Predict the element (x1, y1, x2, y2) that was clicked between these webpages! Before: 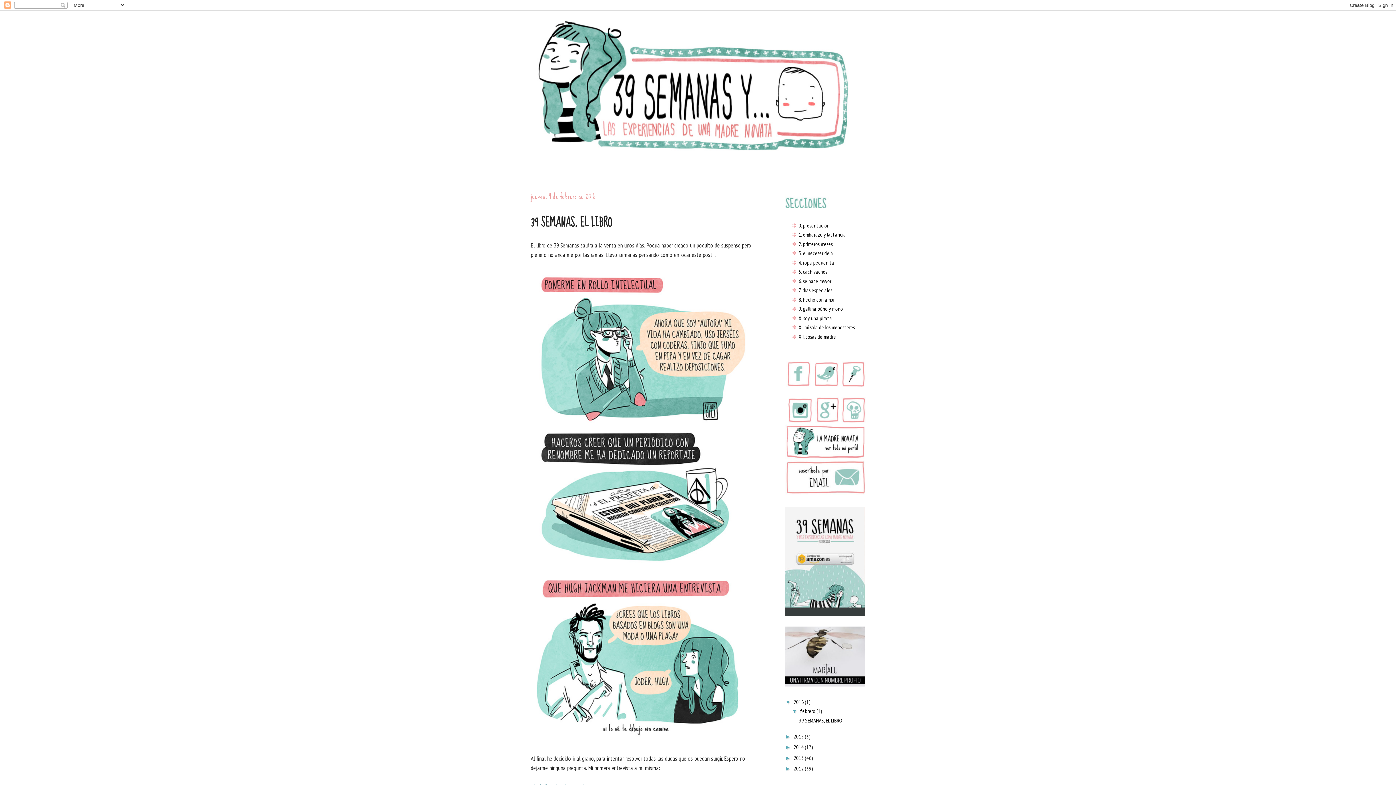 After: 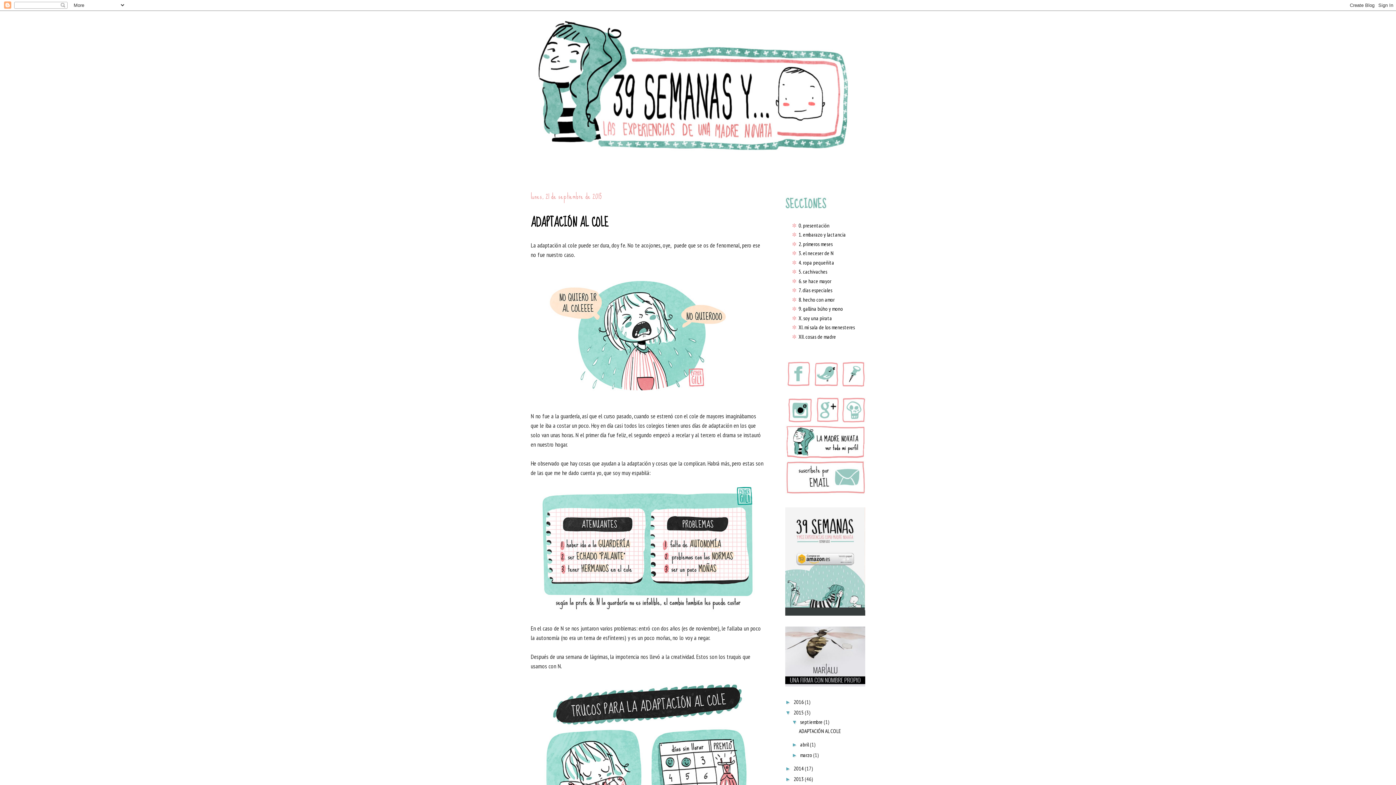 Action: bbox: (793, 733, 805, 740) label: 2015 